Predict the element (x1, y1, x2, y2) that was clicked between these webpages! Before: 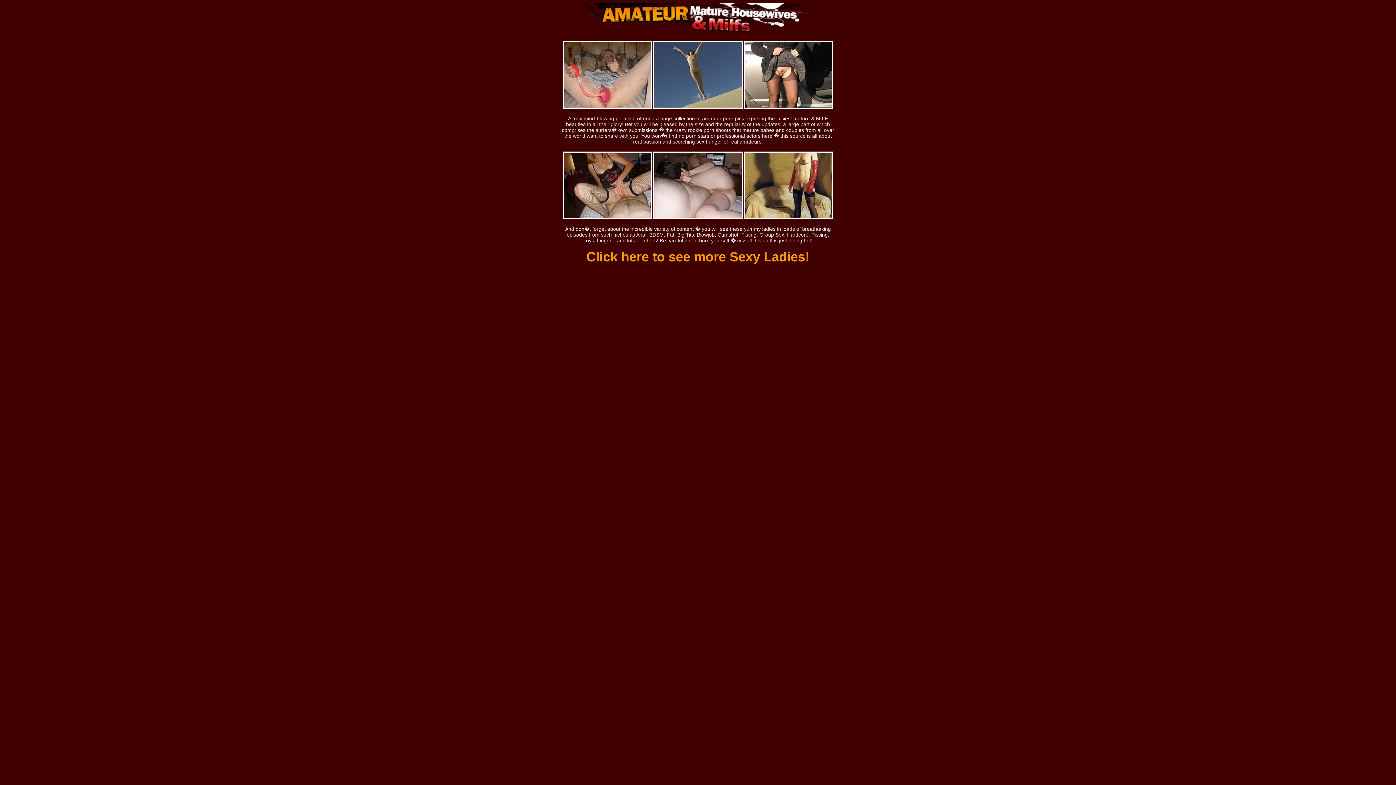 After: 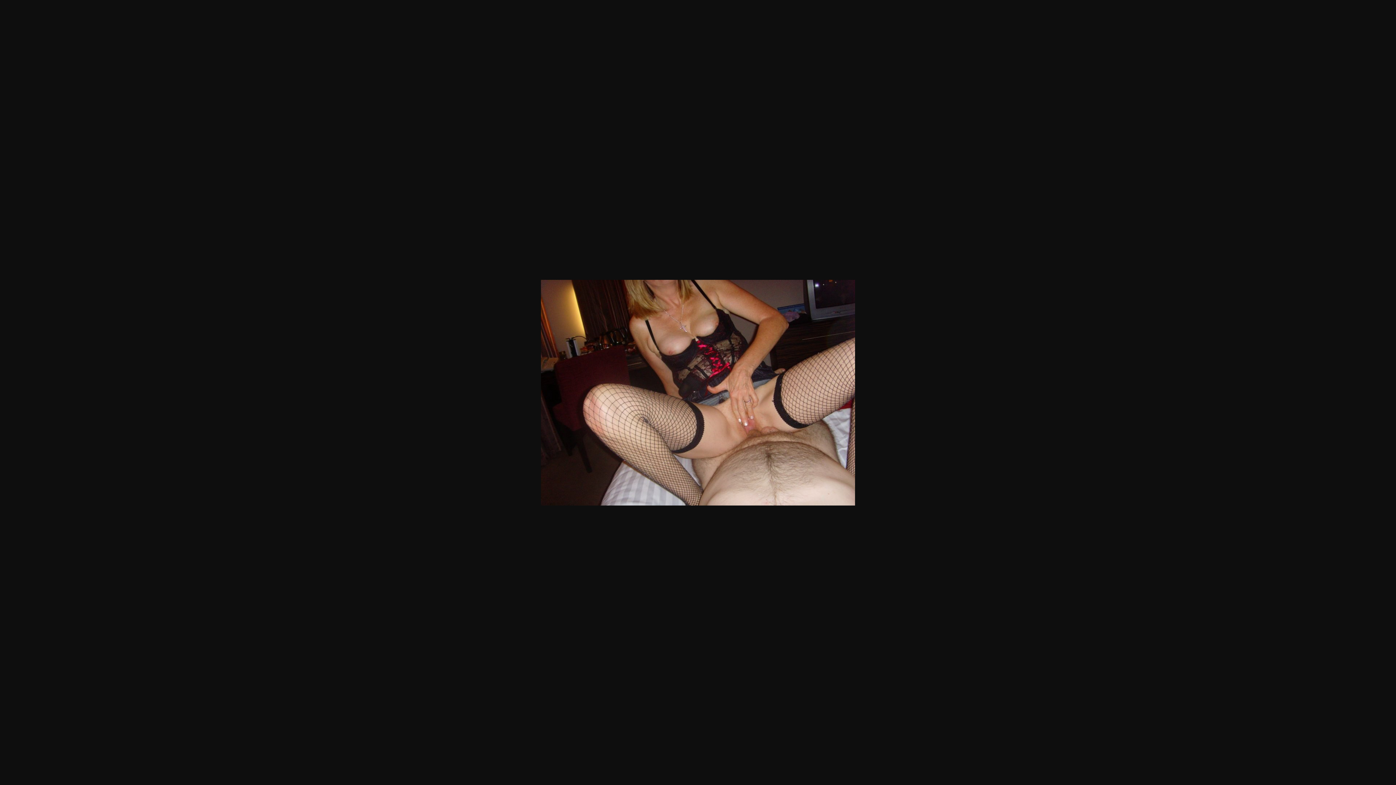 Action: bbox: (564, 206, 651, 221)